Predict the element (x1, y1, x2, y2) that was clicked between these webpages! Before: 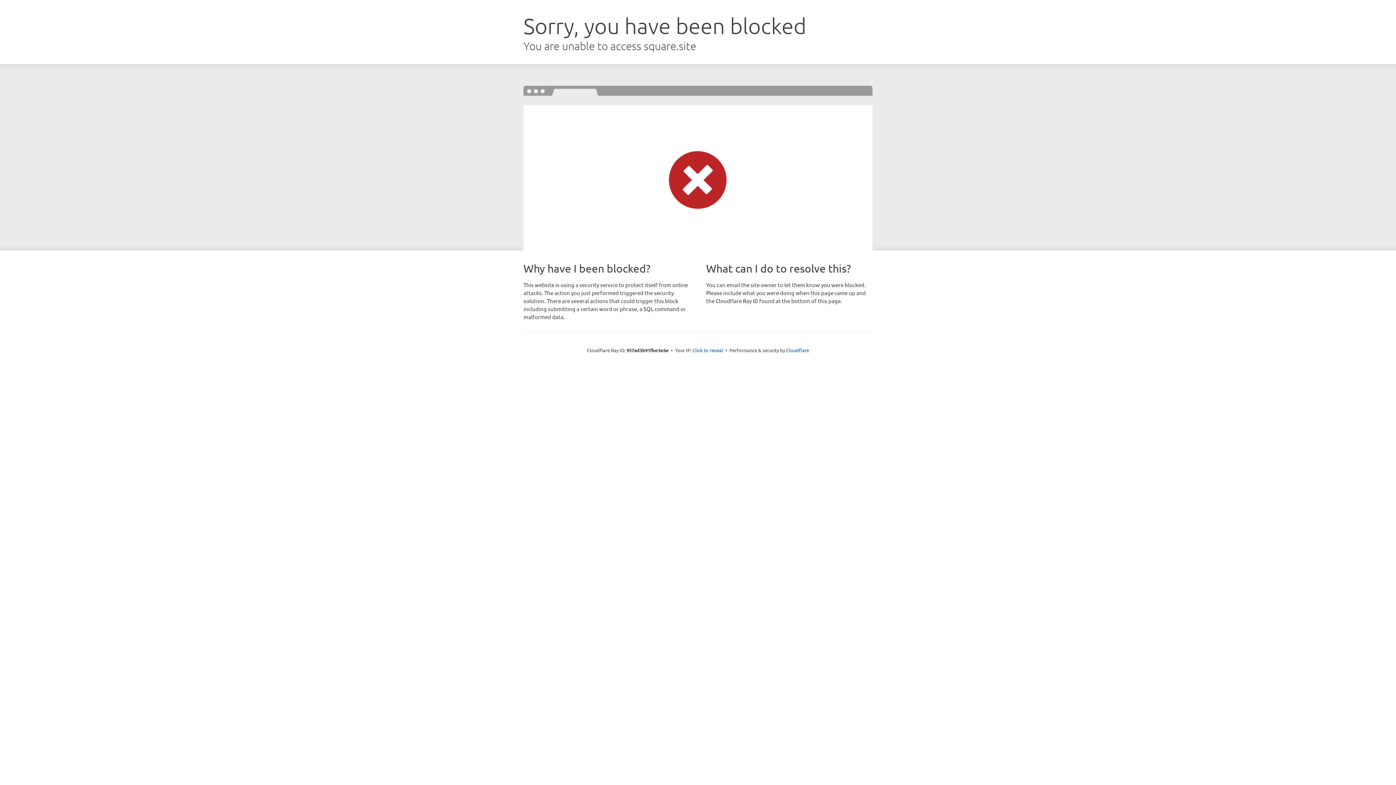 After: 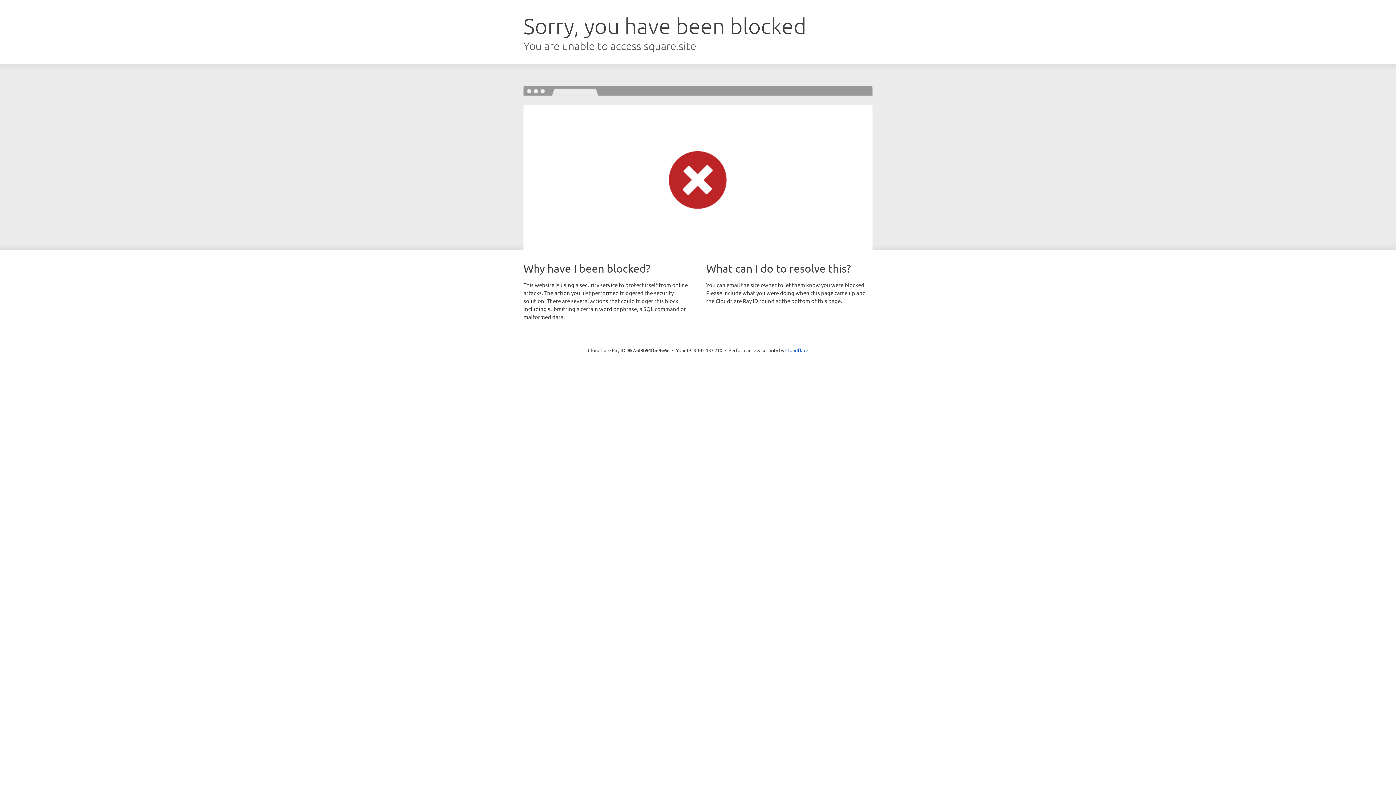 Action: label: Click to reveal bbox: (692, 346, 723, 353)